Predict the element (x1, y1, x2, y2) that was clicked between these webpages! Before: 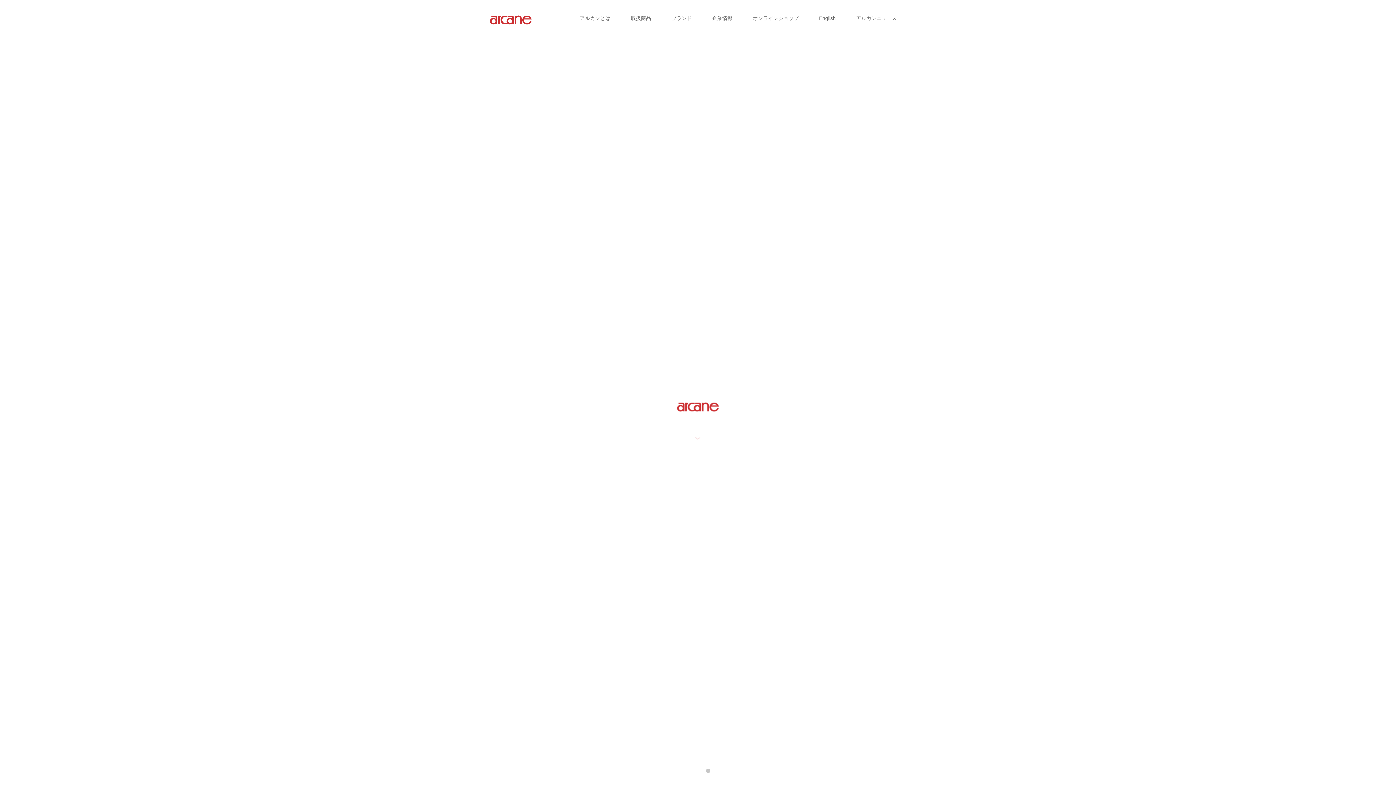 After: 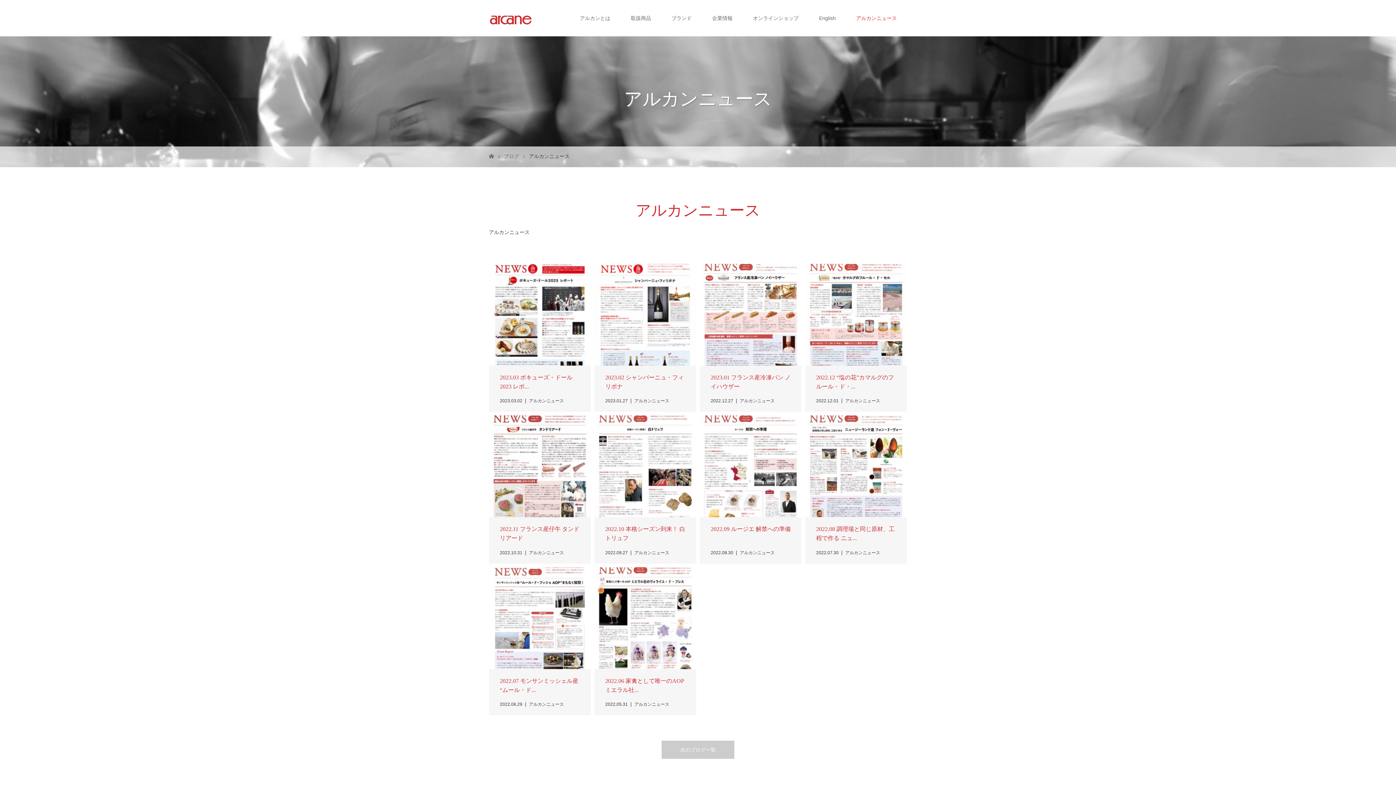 Action: bbox: (846, 0, 907, 36) label: アルカンニュース